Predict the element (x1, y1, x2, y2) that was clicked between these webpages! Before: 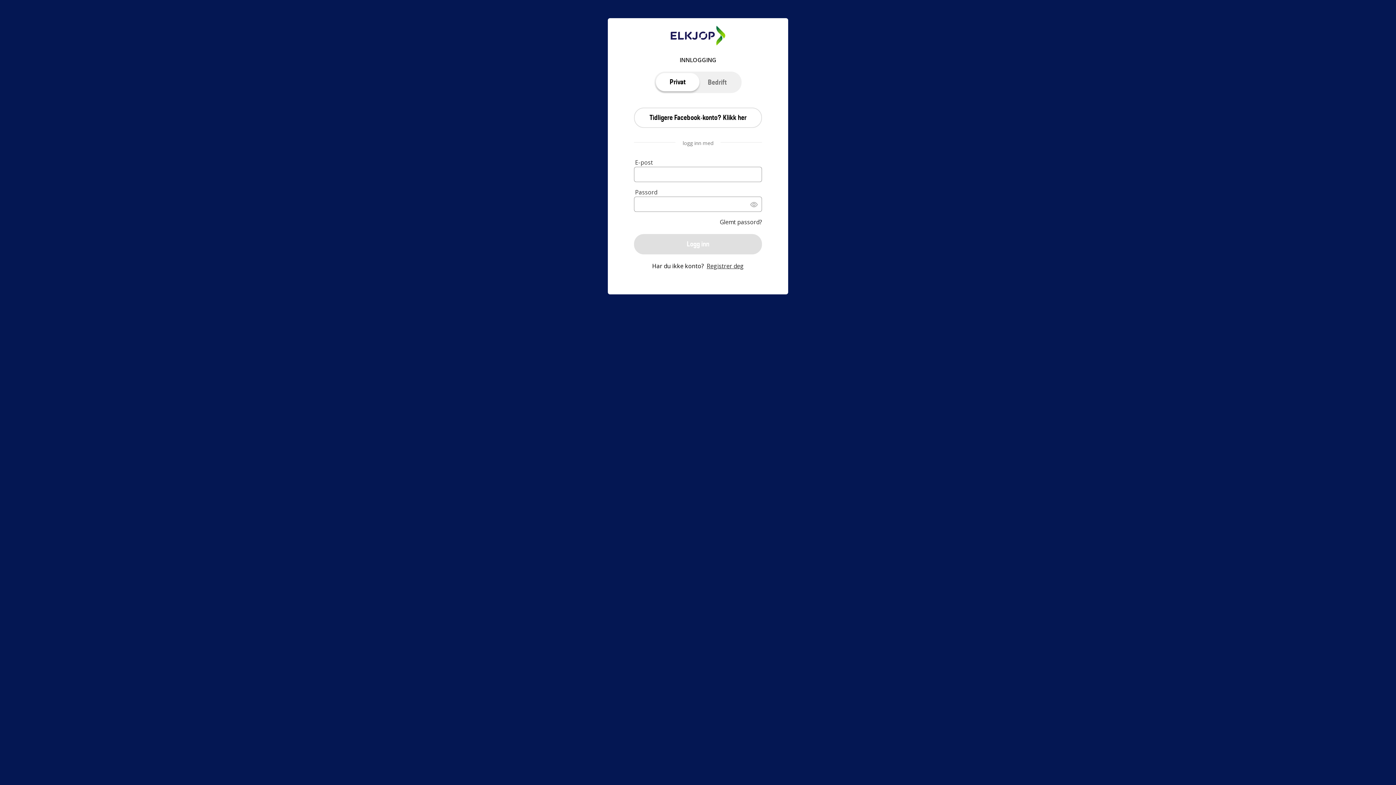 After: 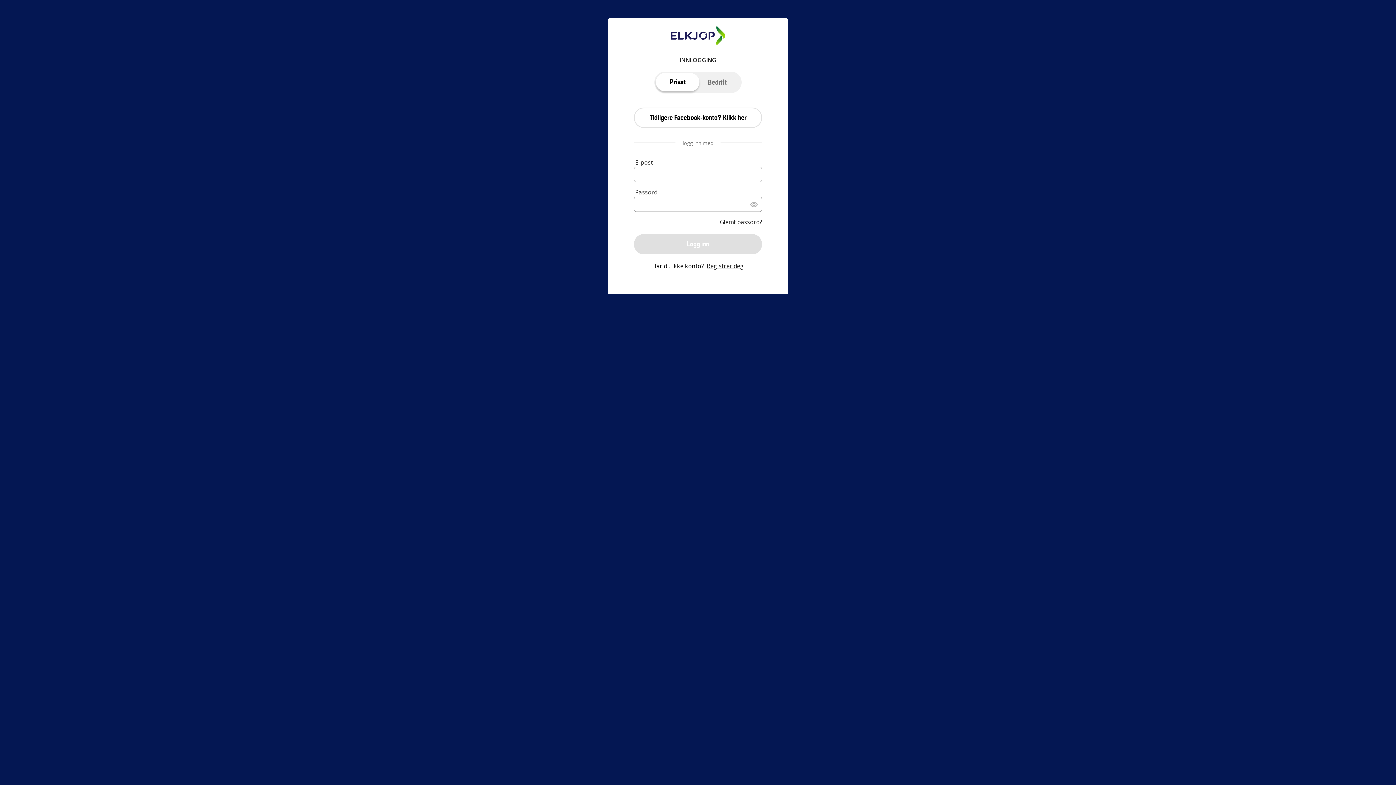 Action: label: Privat bbox: (656, 73, 699, 91)